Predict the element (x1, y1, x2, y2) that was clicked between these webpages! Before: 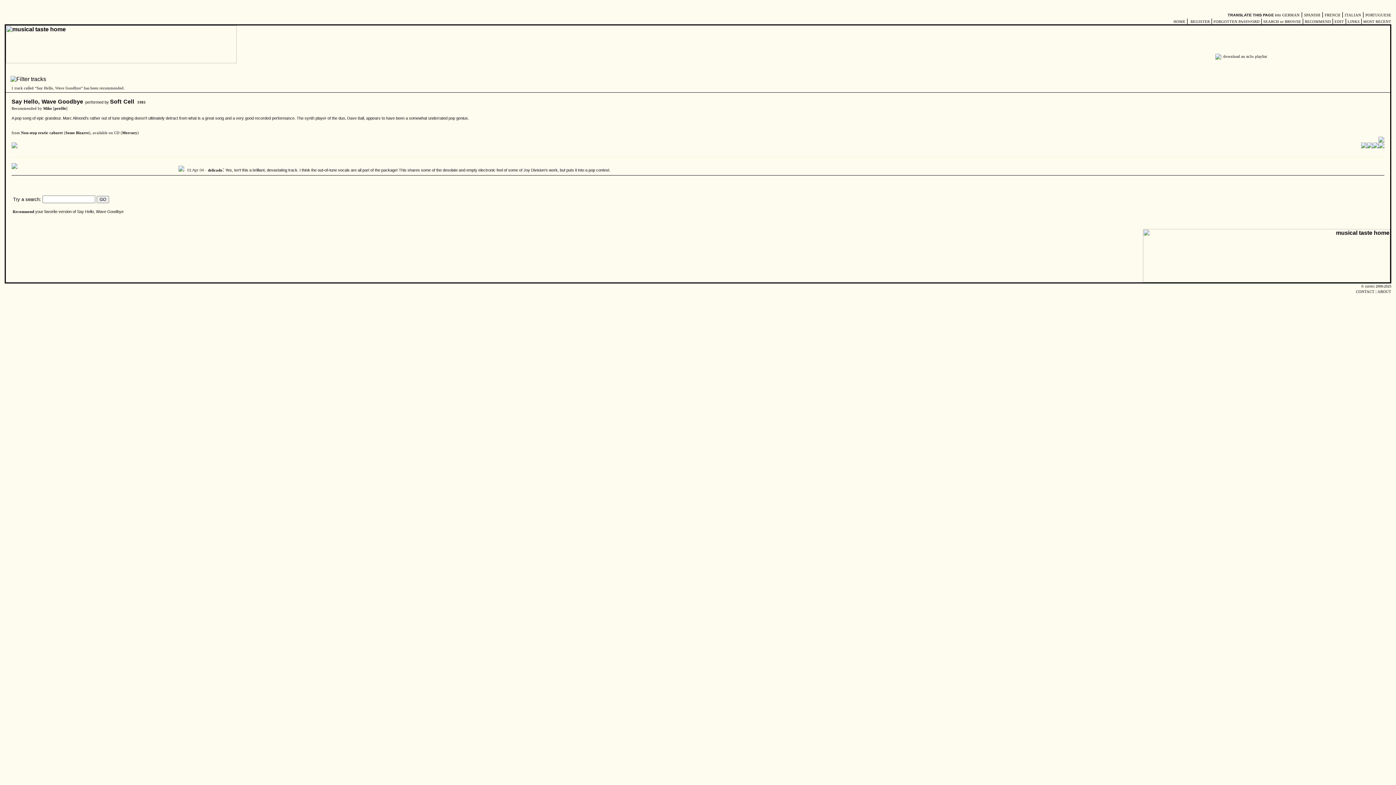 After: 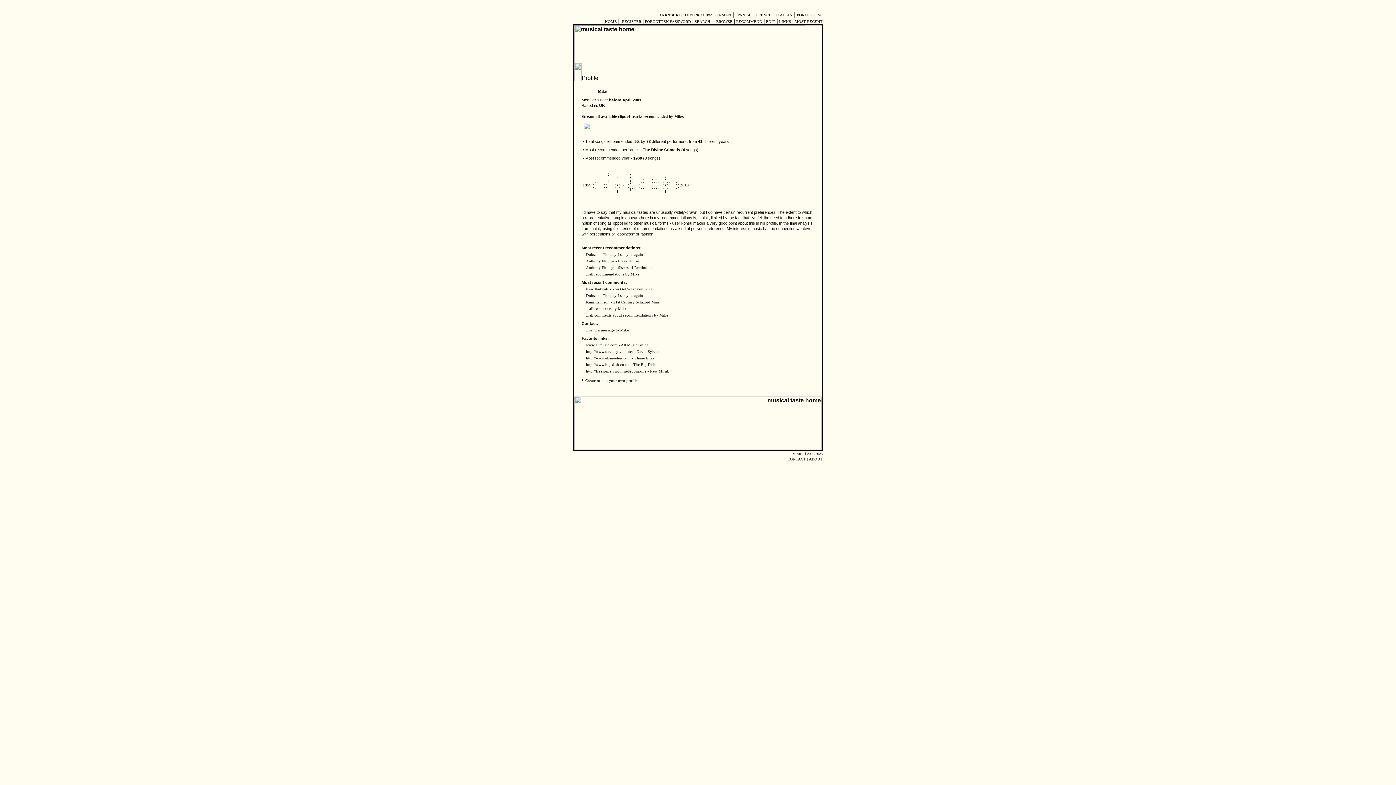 Action: bbox: (54, 106, 66, 110) label: profile